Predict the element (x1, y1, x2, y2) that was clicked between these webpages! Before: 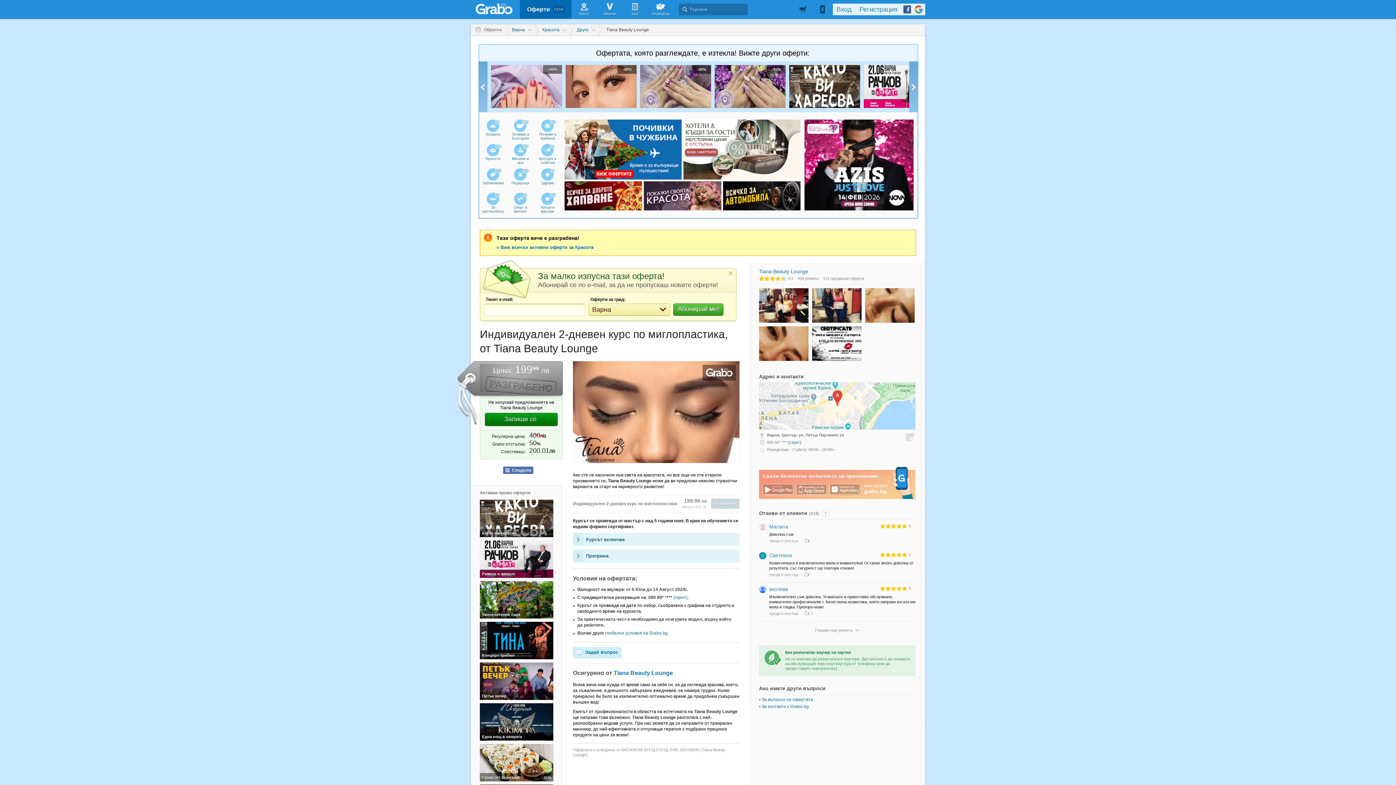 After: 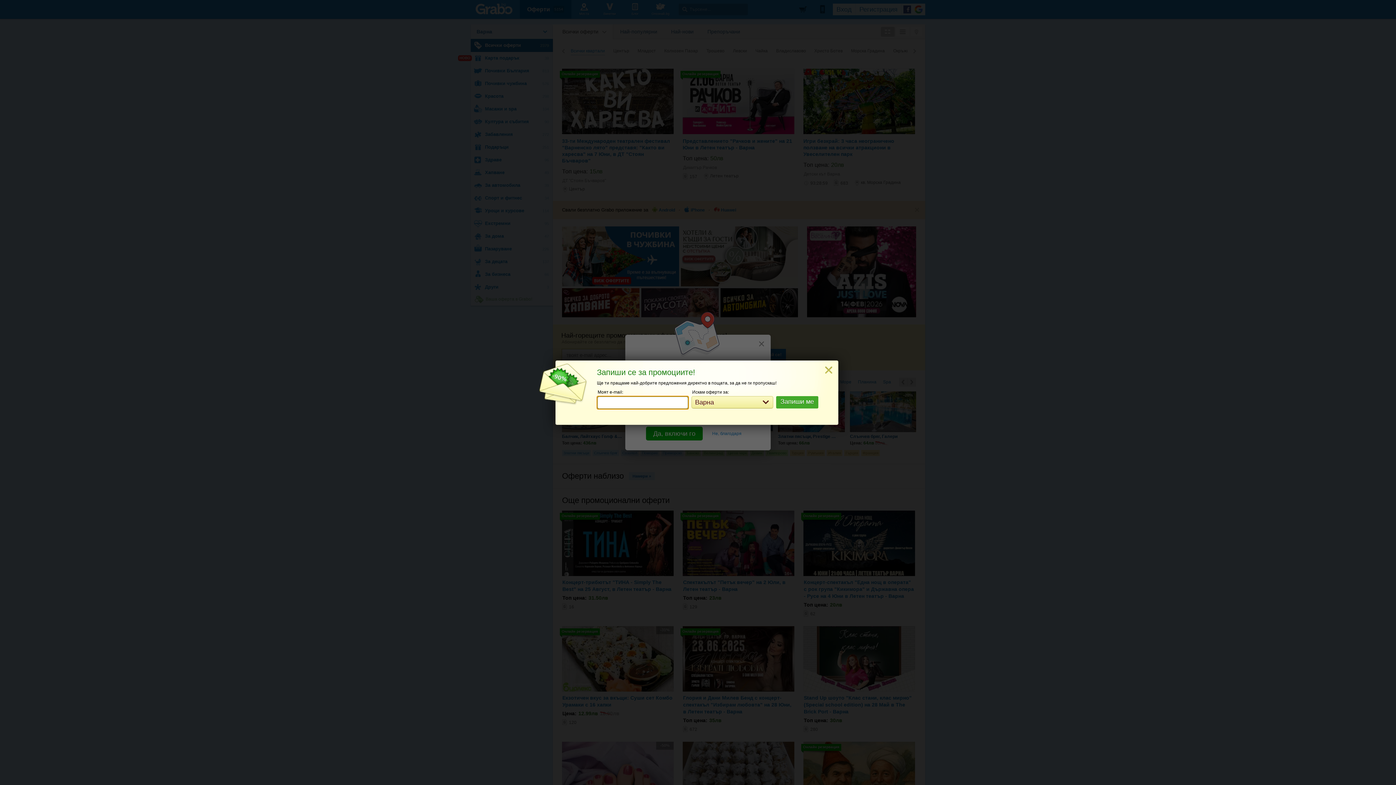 Action: bbox: (475, 2, 512, 14)